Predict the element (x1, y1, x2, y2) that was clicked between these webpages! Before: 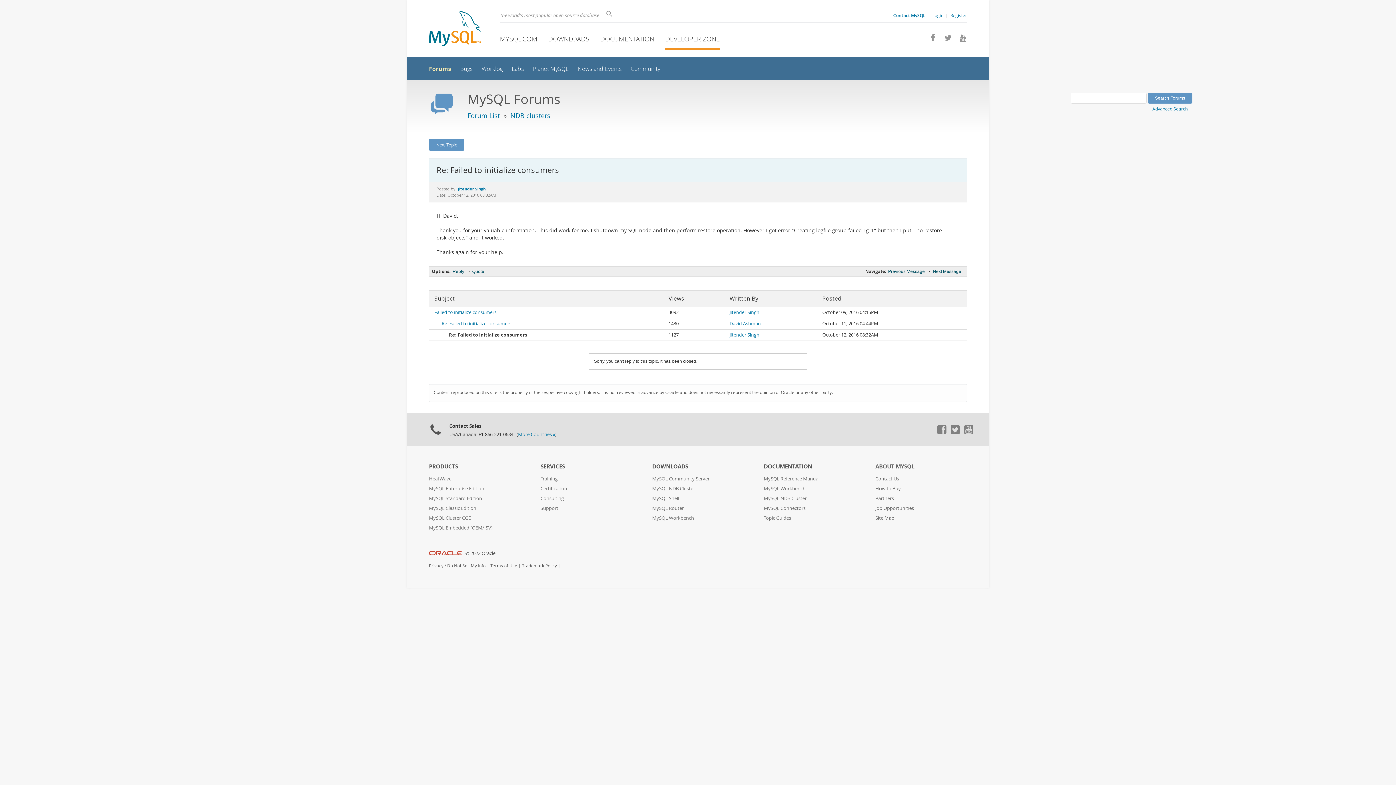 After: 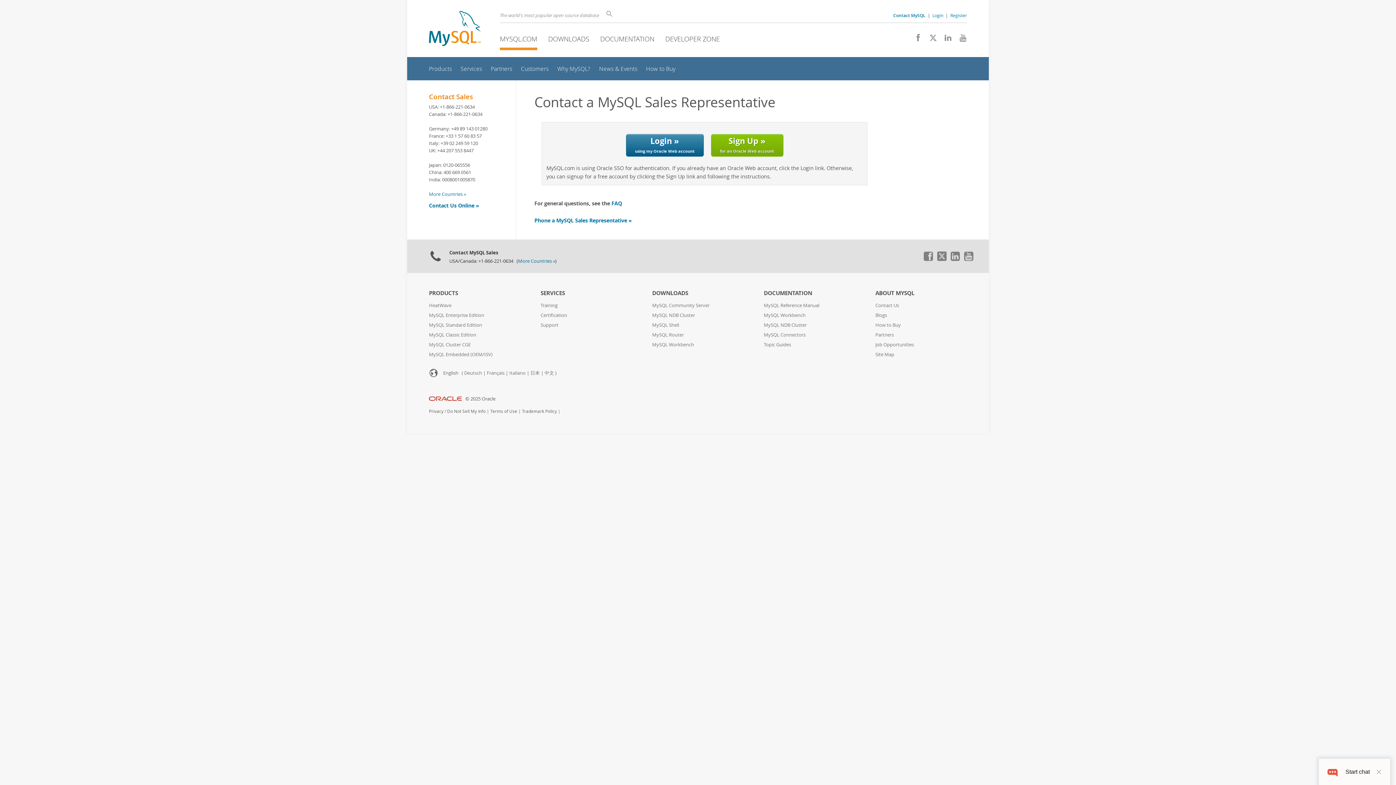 Action: bbox: (893, 12, 925, 18) label: Contact MySQL